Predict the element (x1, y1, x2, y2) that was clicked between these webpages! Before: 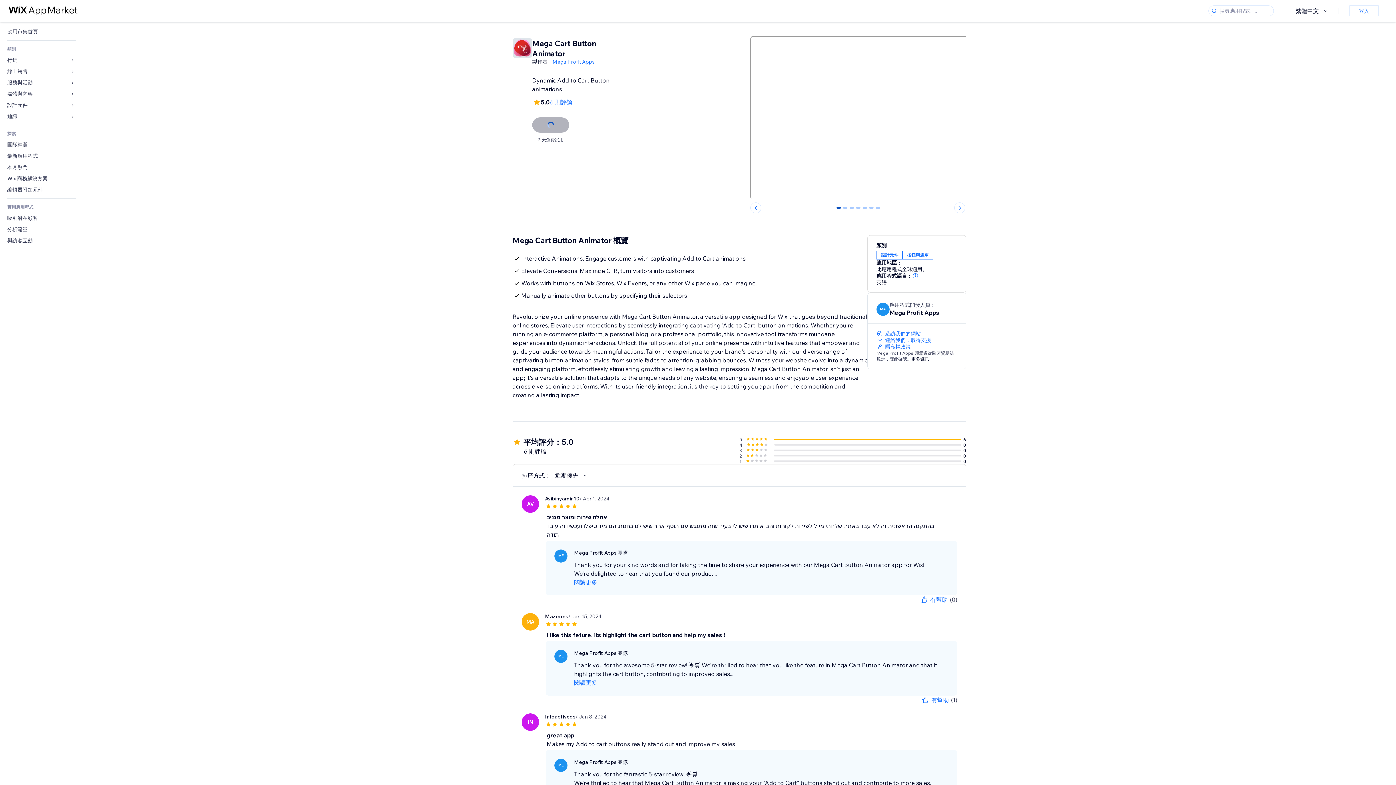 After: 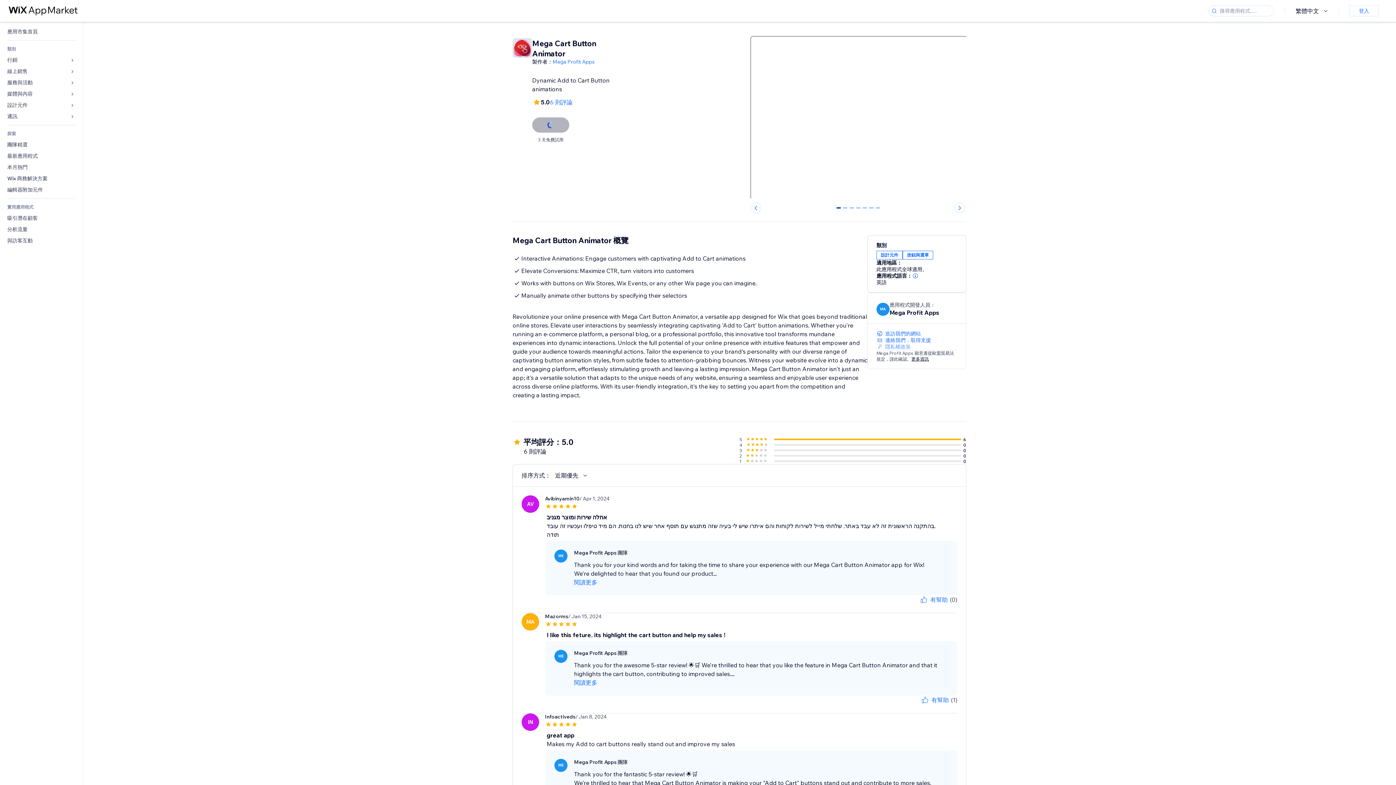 Action: bbox: (876, 343, 957, 350) label: 隱私權政策